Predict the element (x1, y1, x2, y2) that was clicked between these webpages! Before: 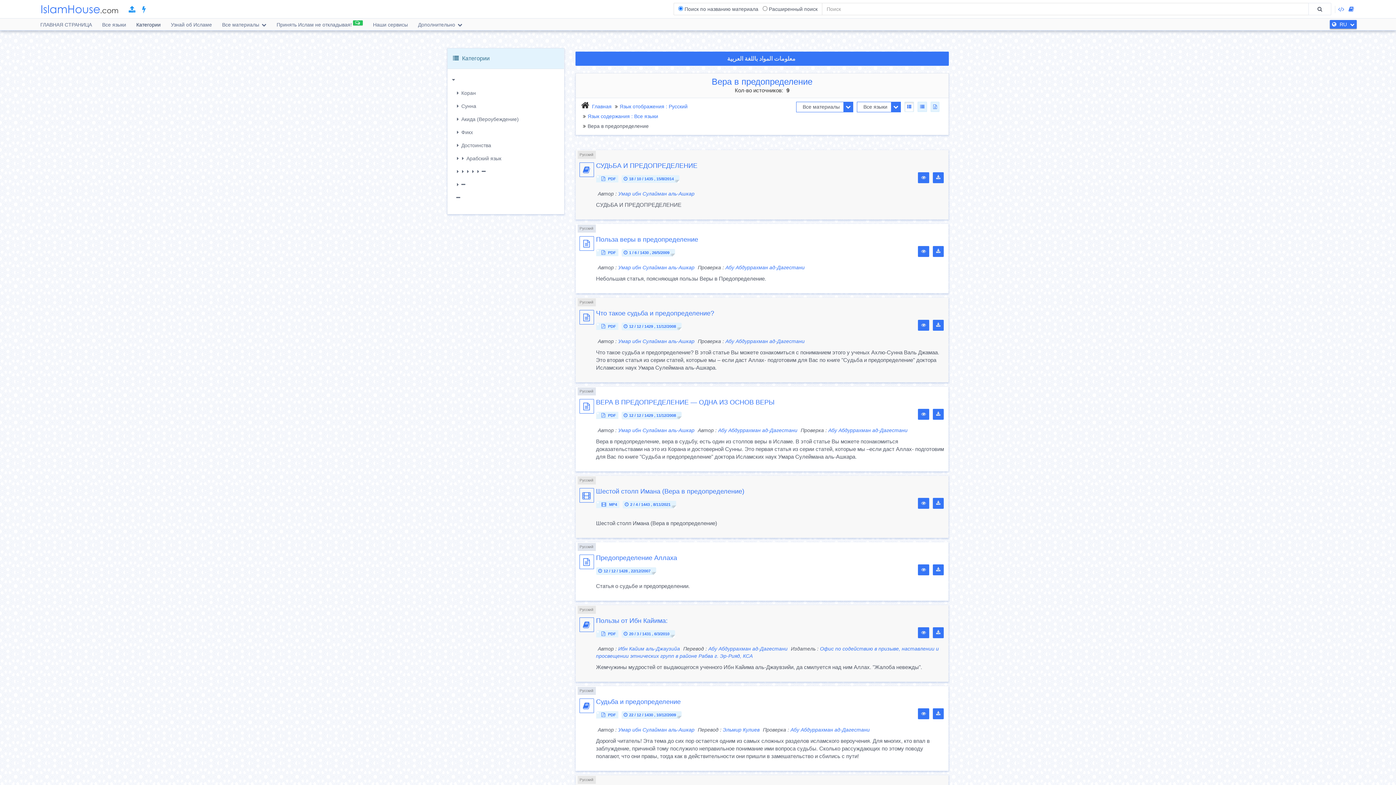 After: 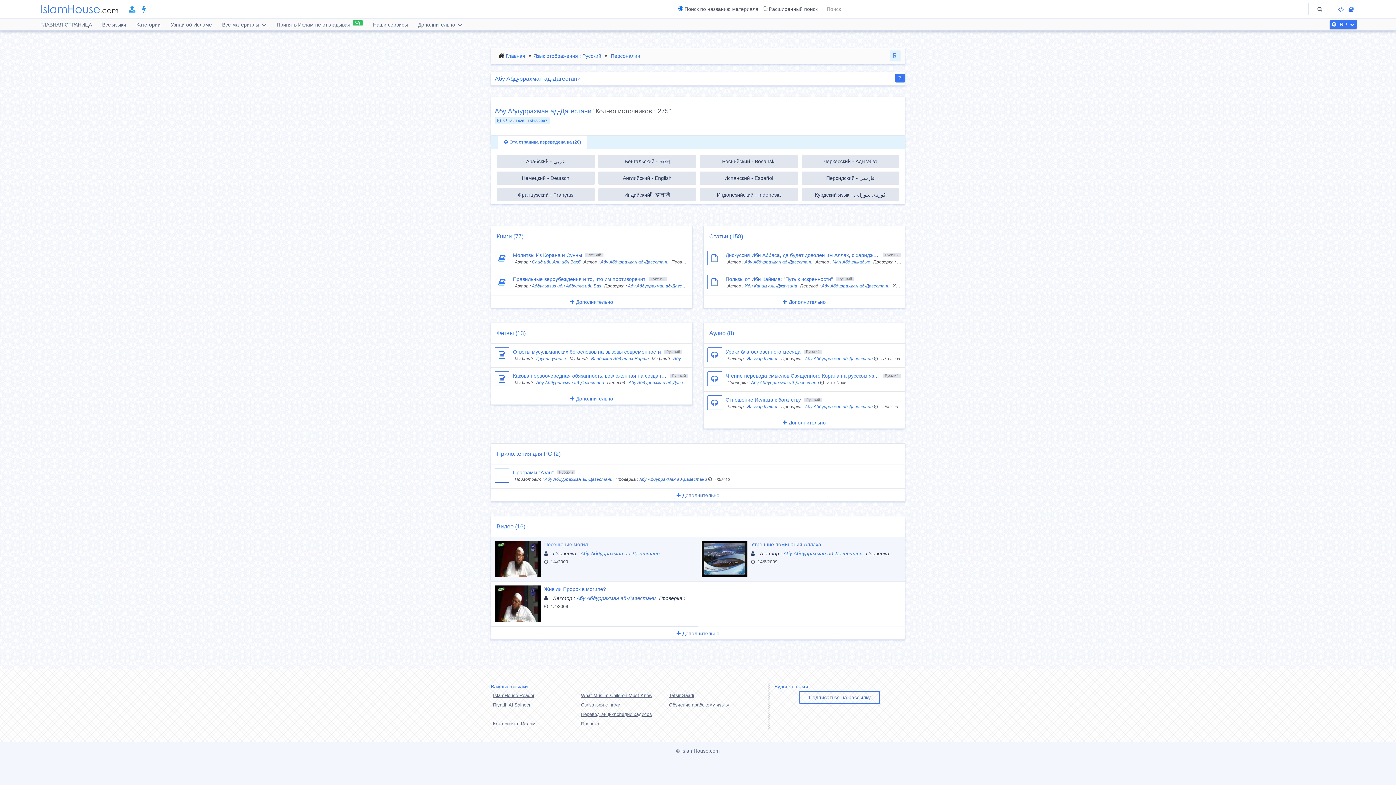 Action: bbox: (828, 427, 907, 433) label: Абу Абдуррахман ад-Дагестани